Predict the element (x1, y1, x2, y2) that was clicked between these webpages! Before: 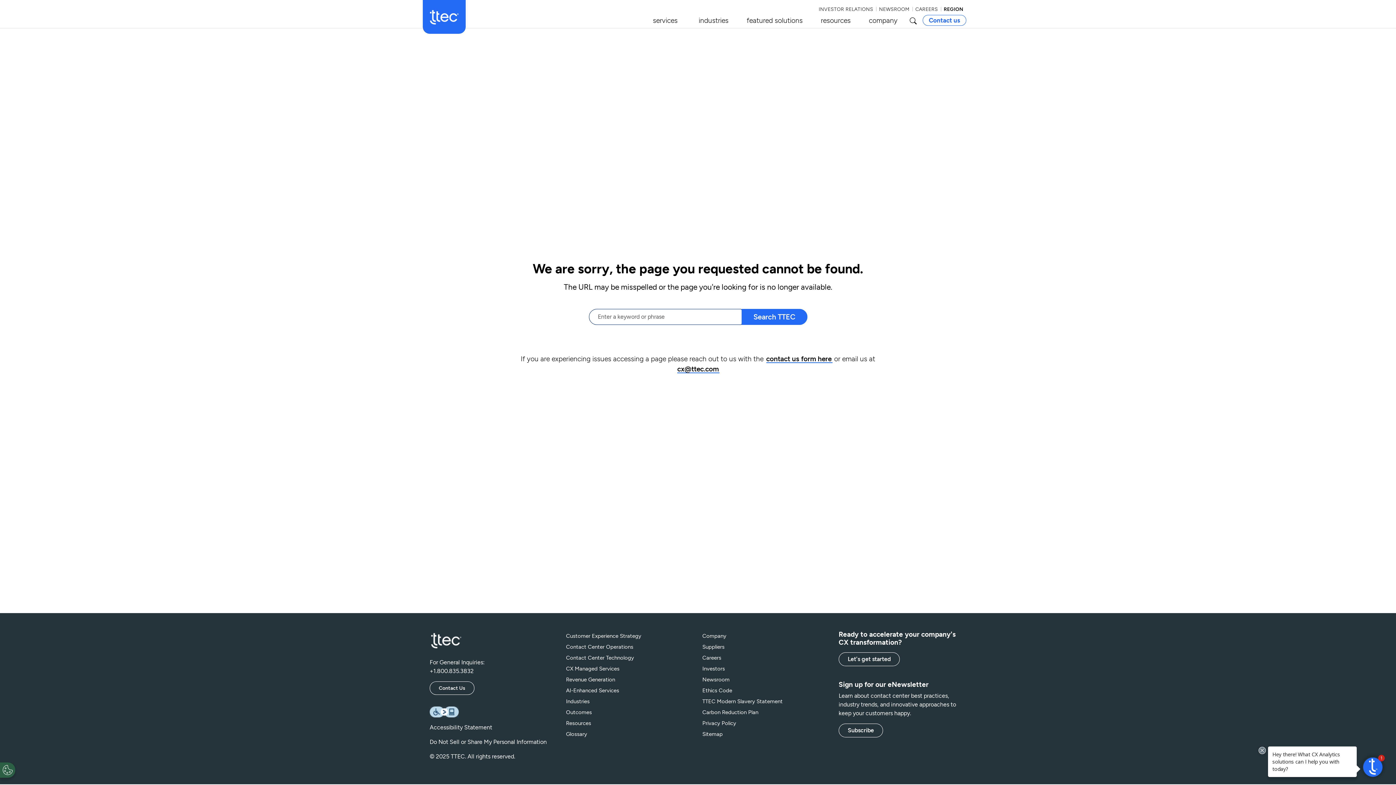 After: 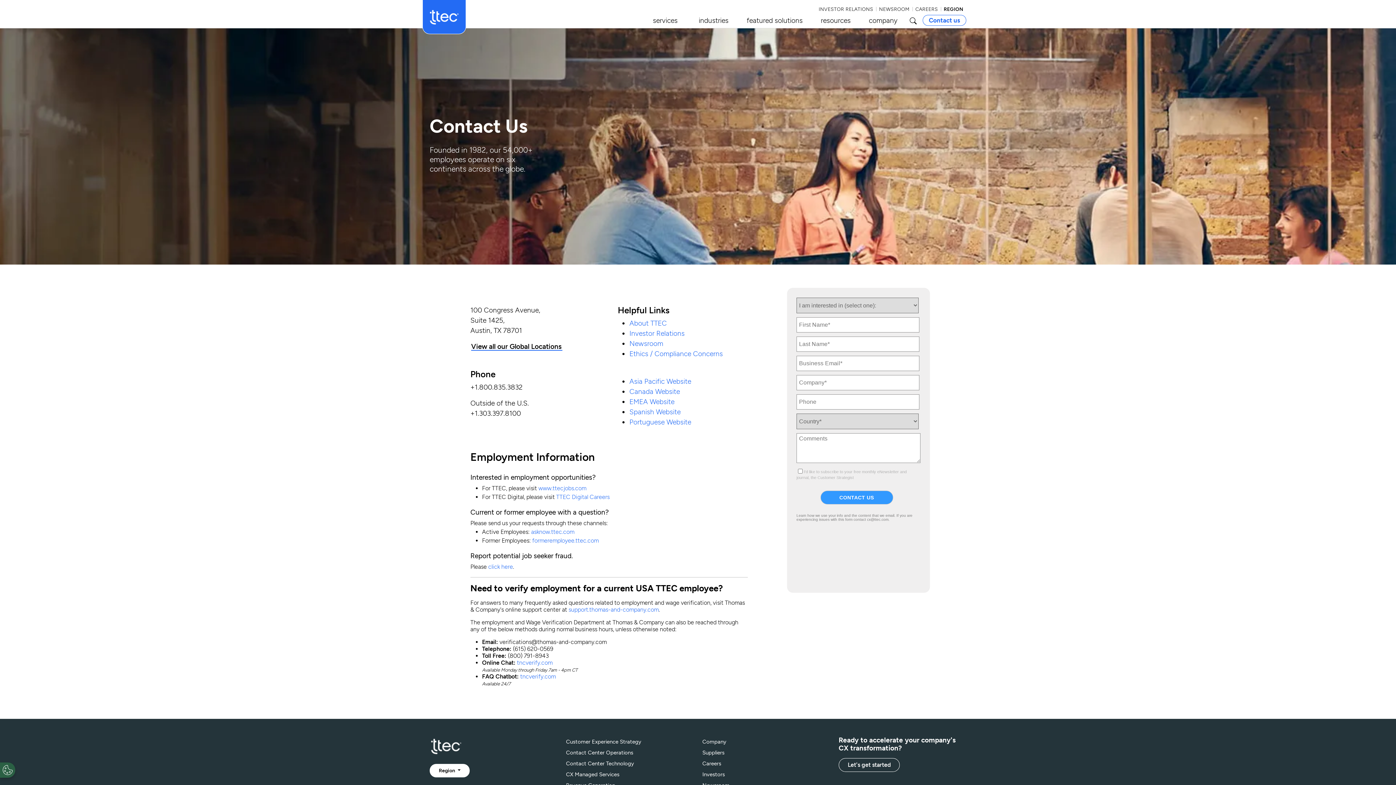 Action: label: Contact us bbox: (922, 15, 966, 25)